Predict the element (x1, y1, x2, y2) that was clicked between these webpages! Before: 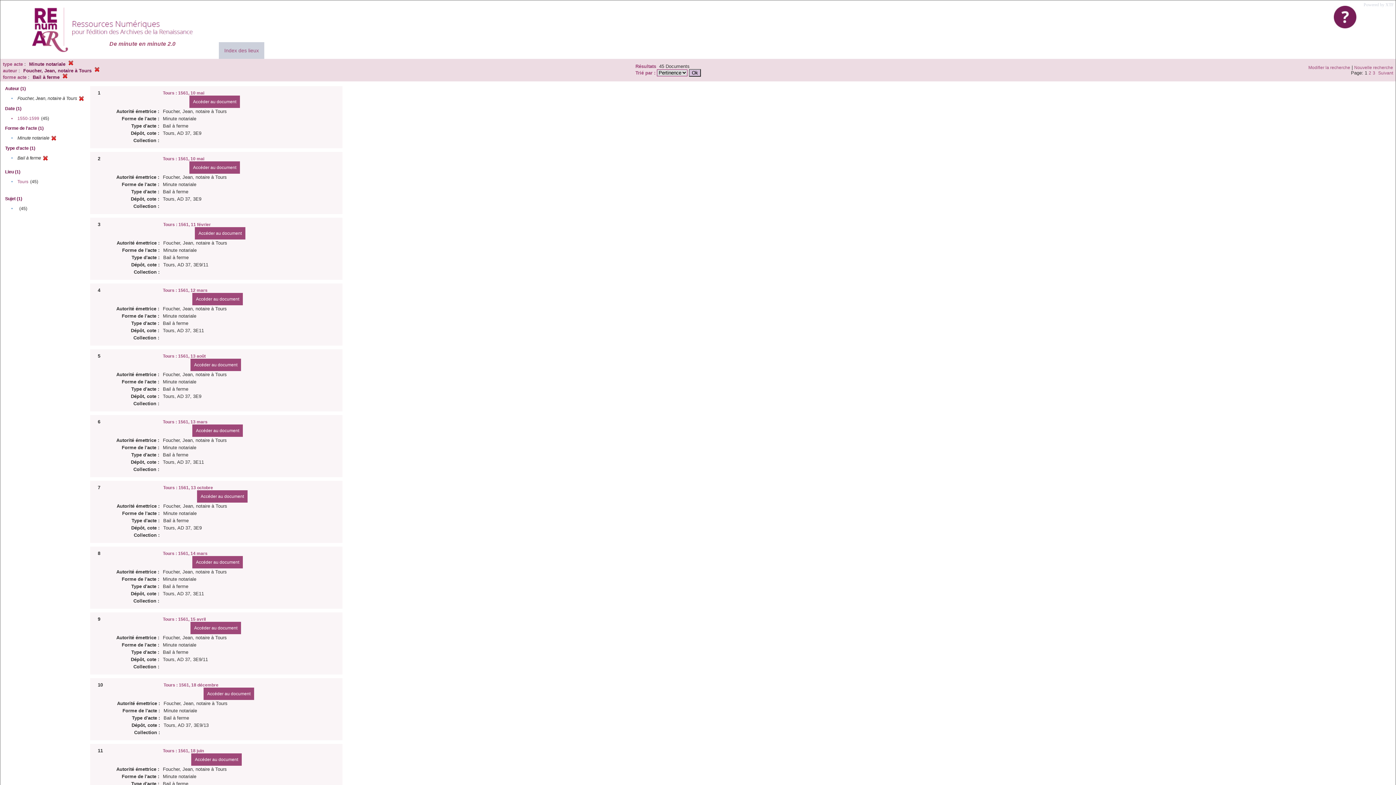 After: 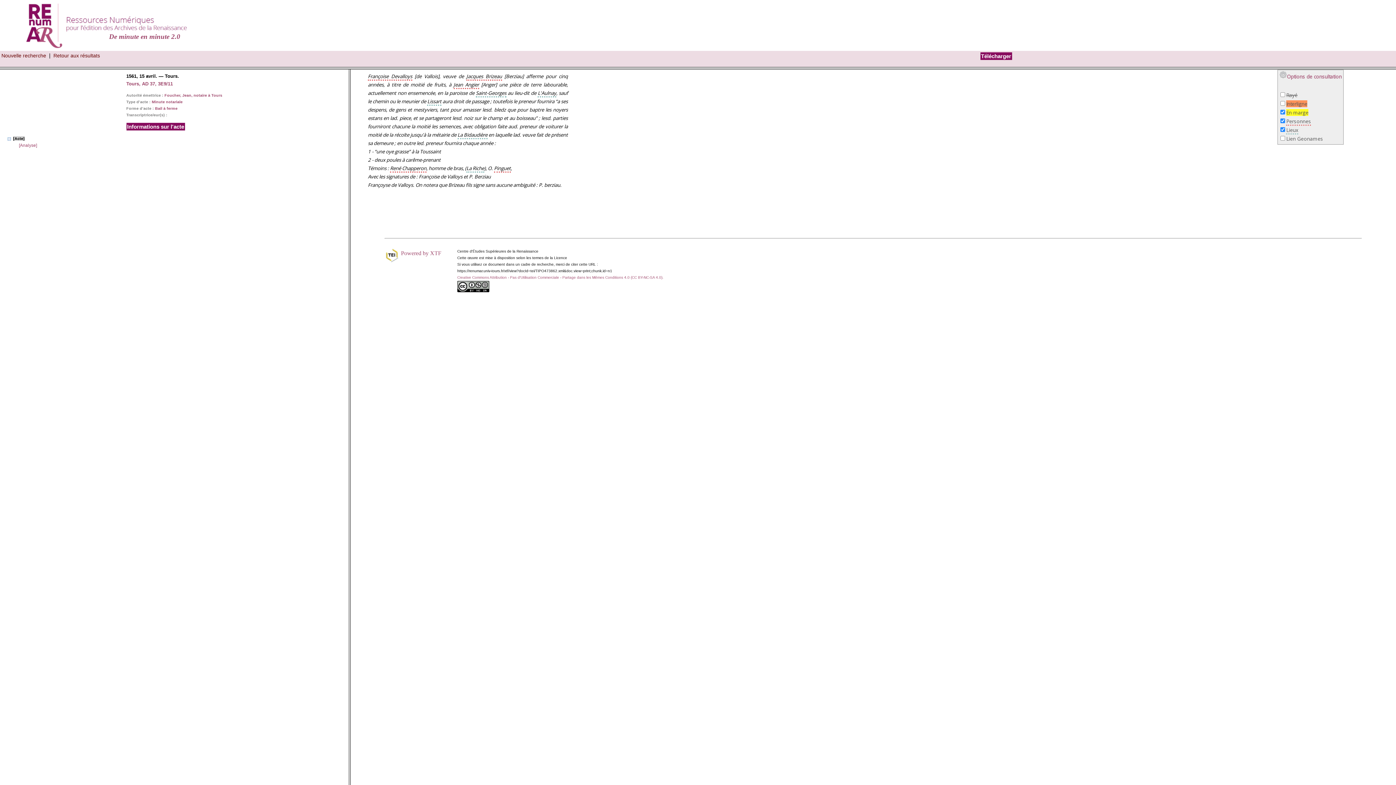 Action: label: Tours : 1561, 15 avril bbox: (162, 617, 205, 622)